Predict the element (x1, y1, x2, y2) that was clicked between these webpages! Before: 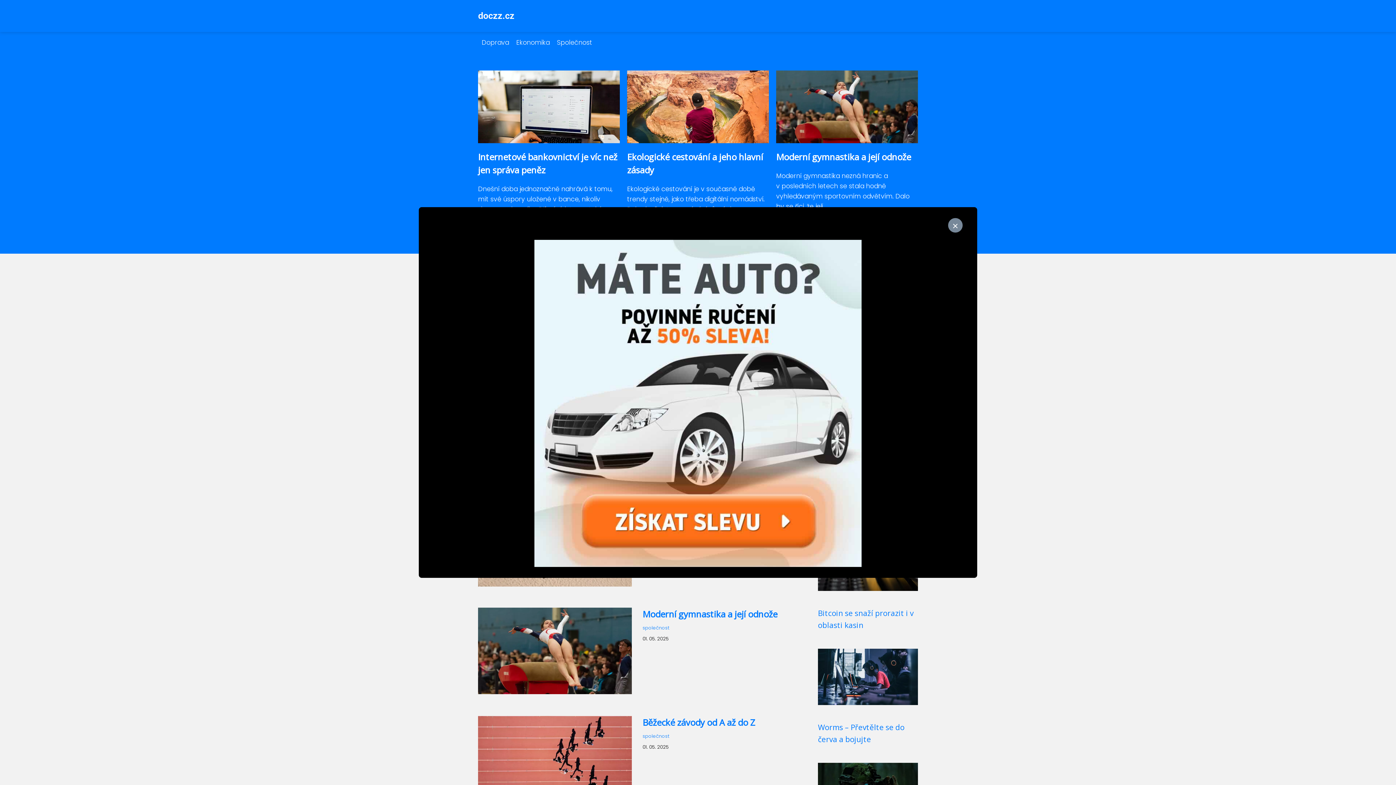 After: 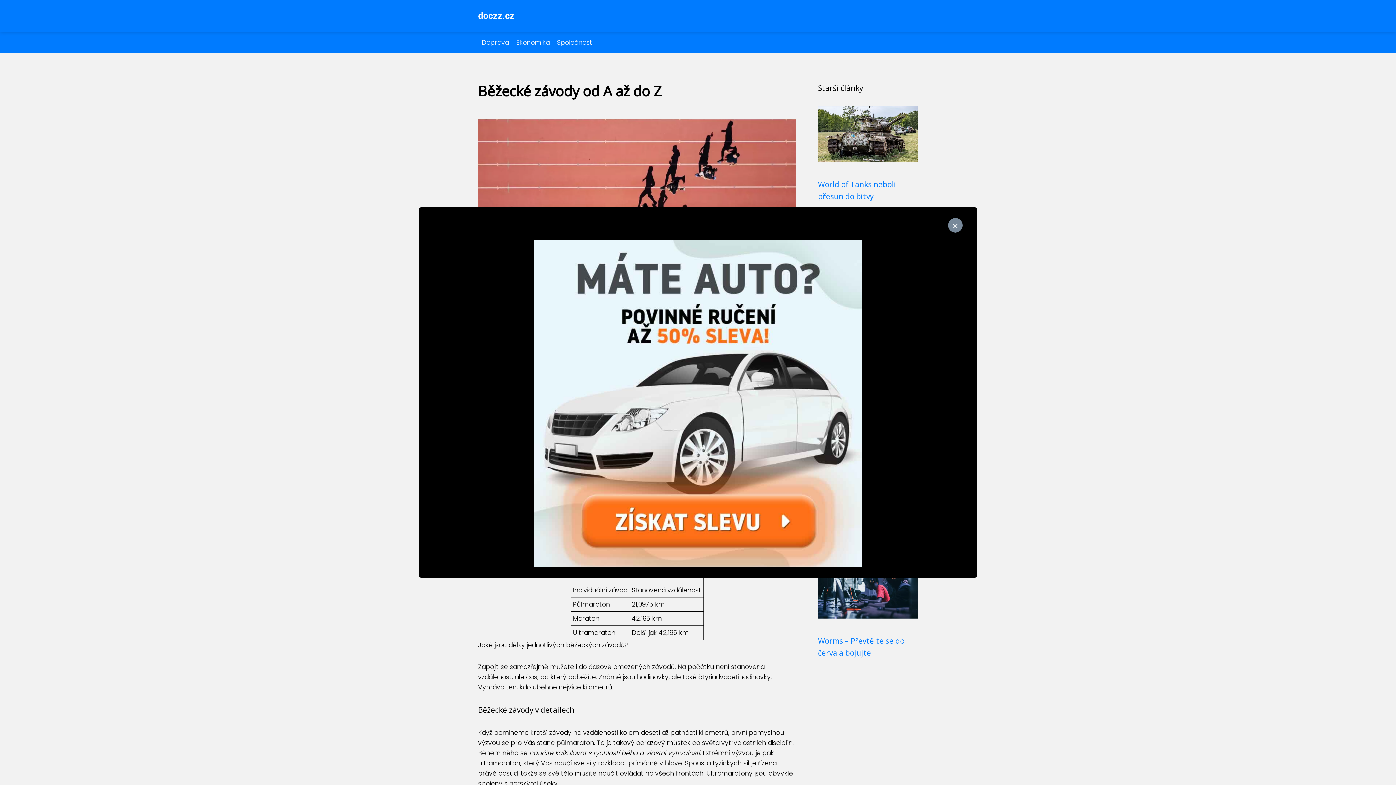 Action: bbox: (478, 754, 631, 763)